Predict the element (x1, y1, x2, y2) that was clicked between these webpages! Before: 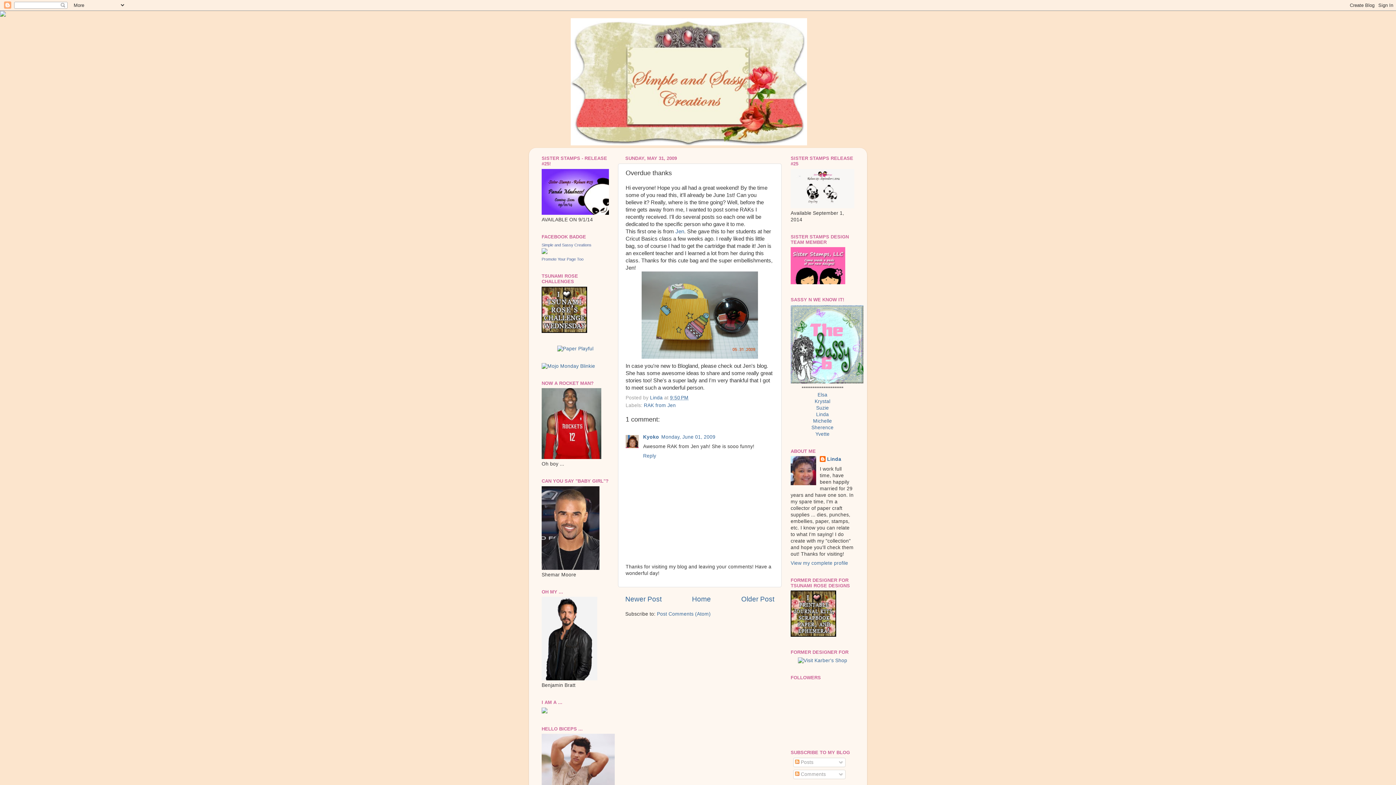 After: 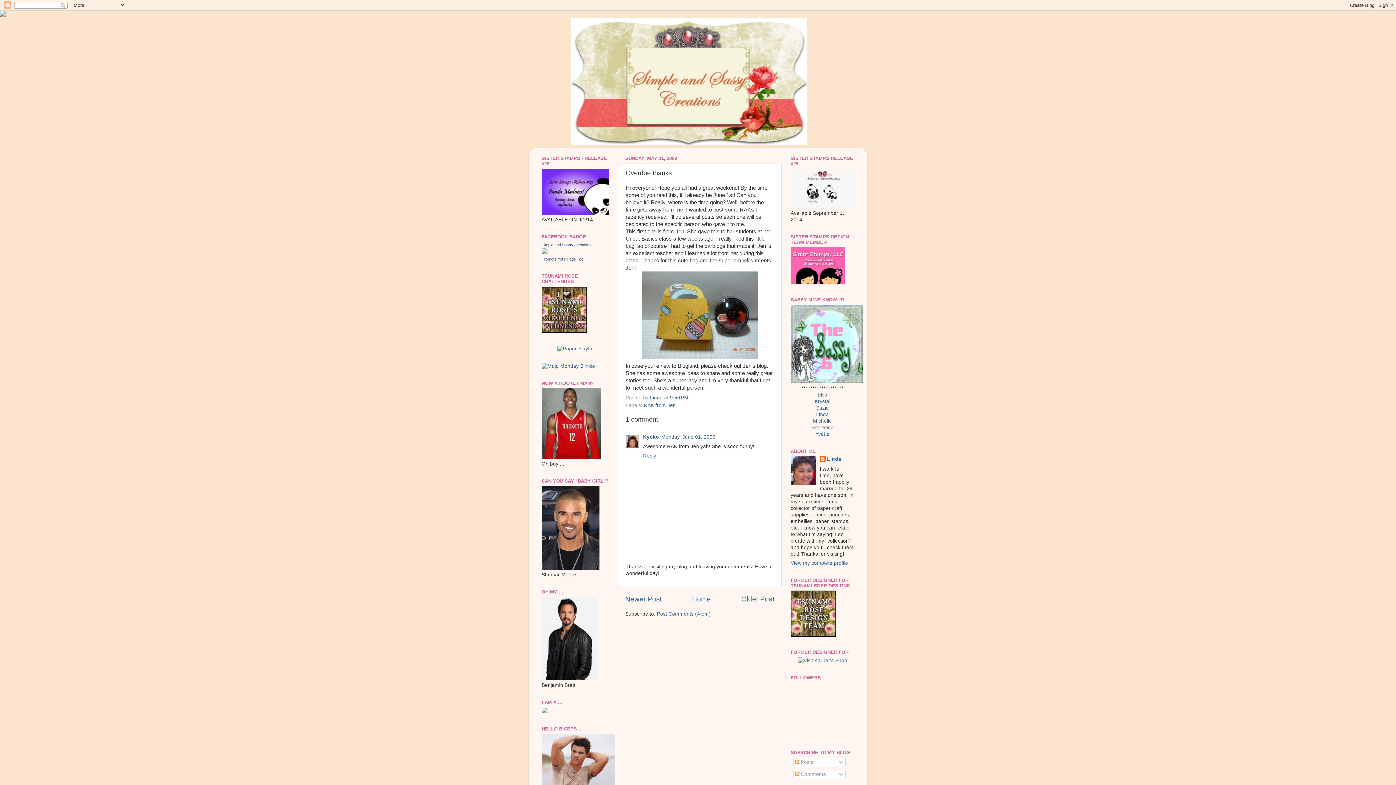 Action: bbox: (541, 328, 587, 334)